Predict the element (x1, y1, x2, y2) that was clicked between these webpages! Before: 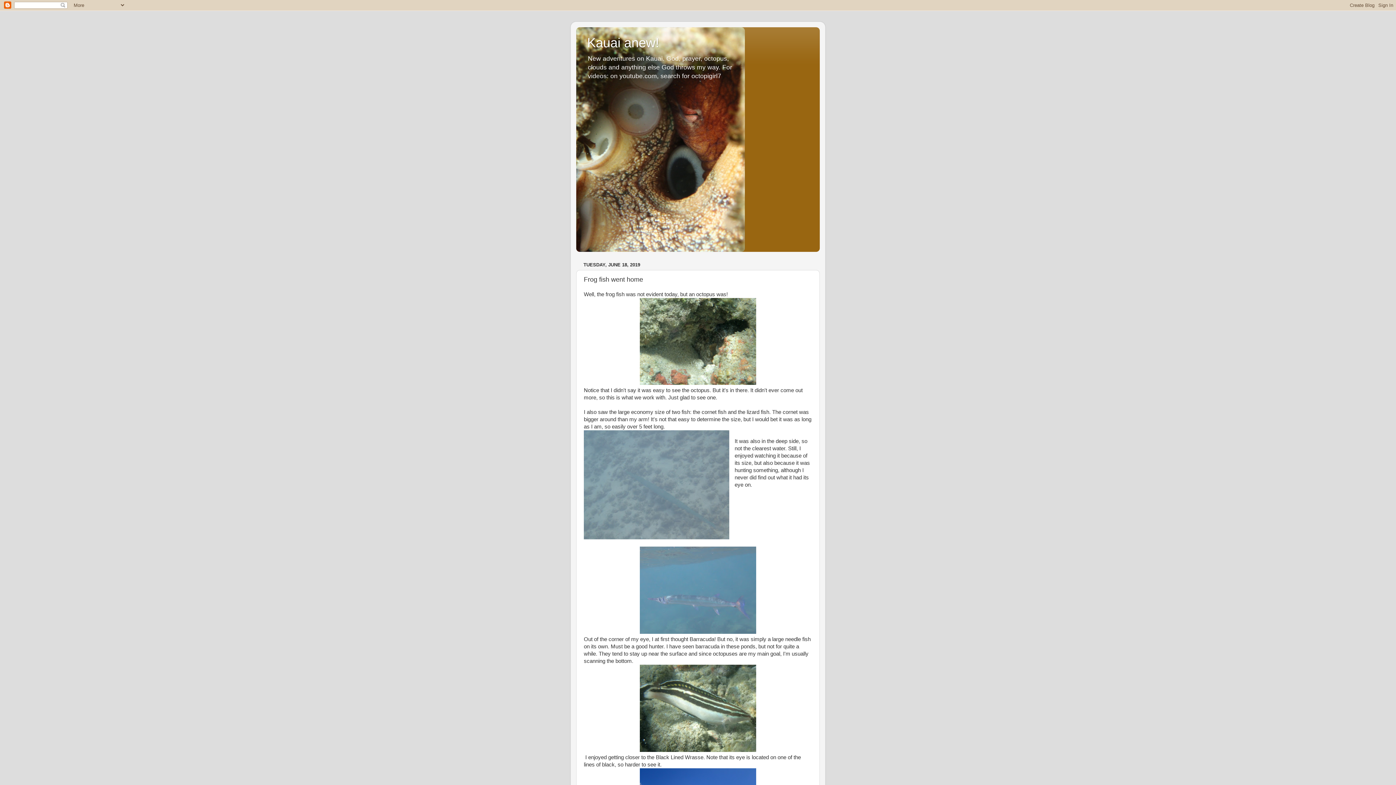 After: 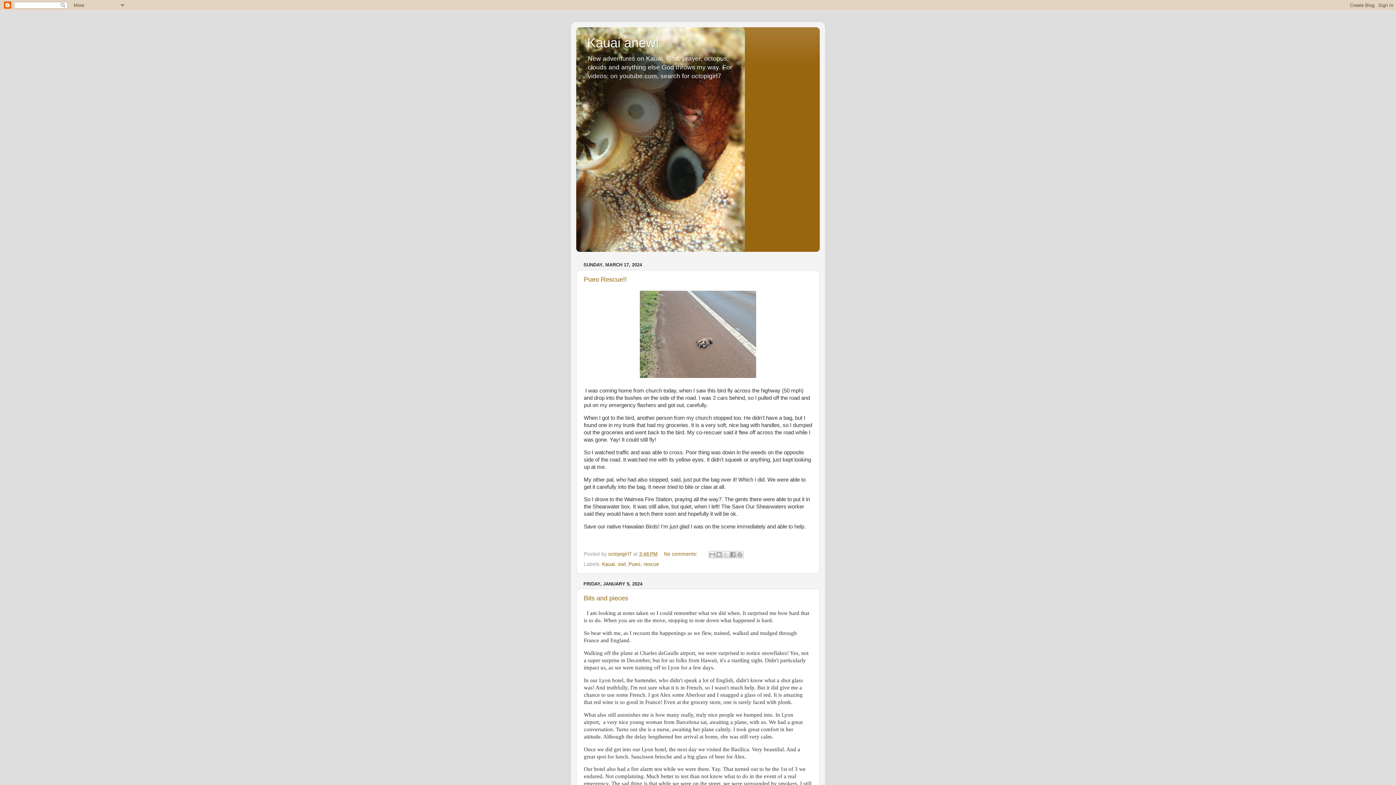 Action: label: Kauai anew! bbox: (587, 35, 659, 50)